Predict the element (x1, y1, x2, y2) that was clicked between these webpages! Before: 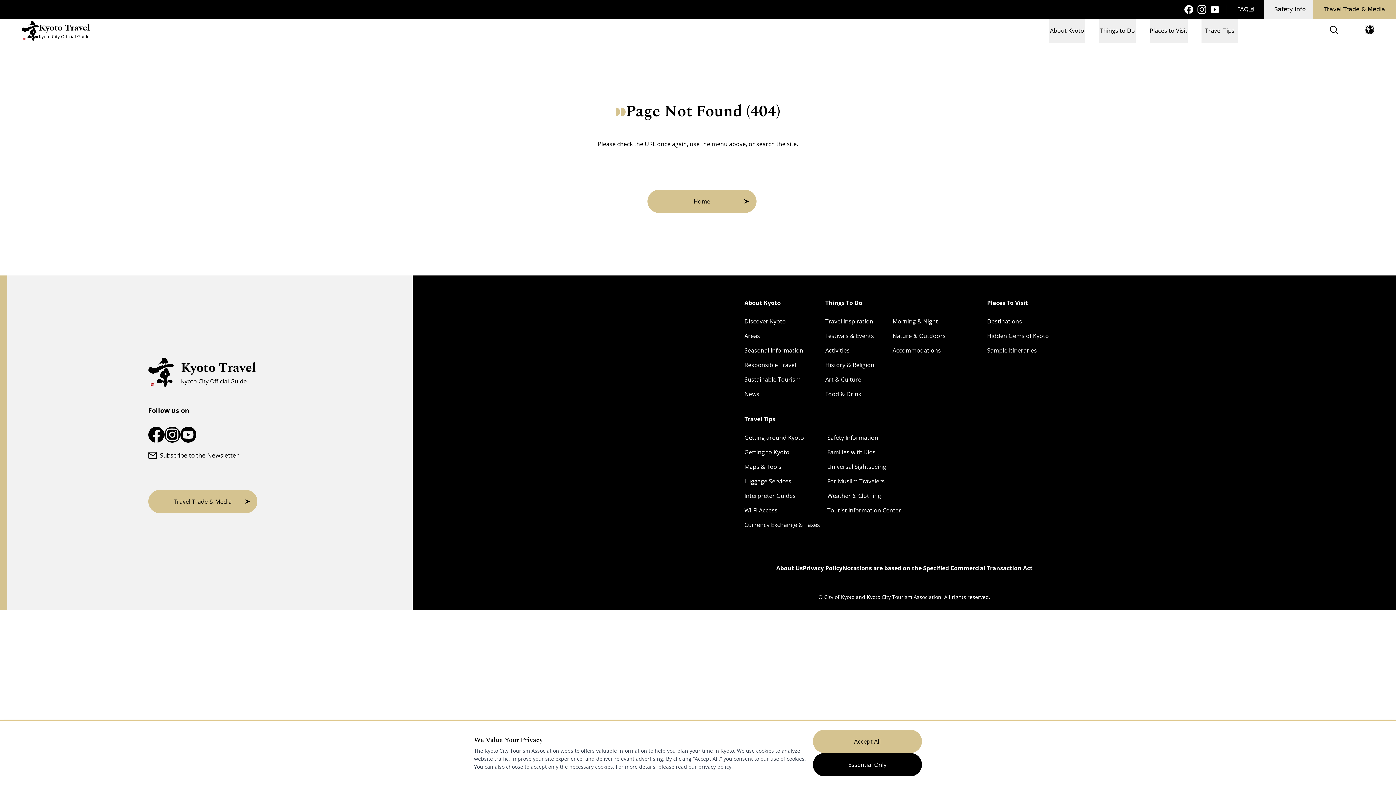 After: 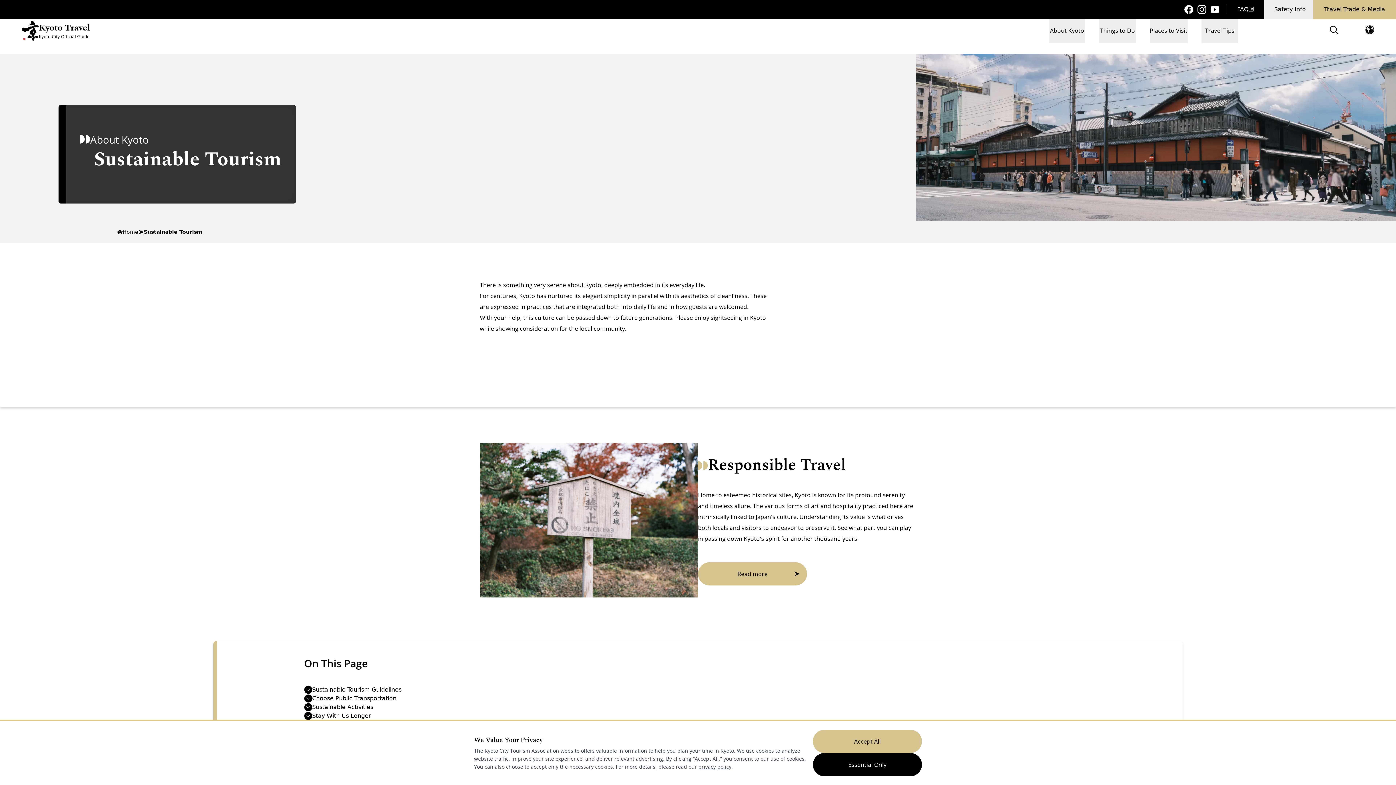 Action: bbox: (744, 373, 800, 385) label: Sustainable Tourism